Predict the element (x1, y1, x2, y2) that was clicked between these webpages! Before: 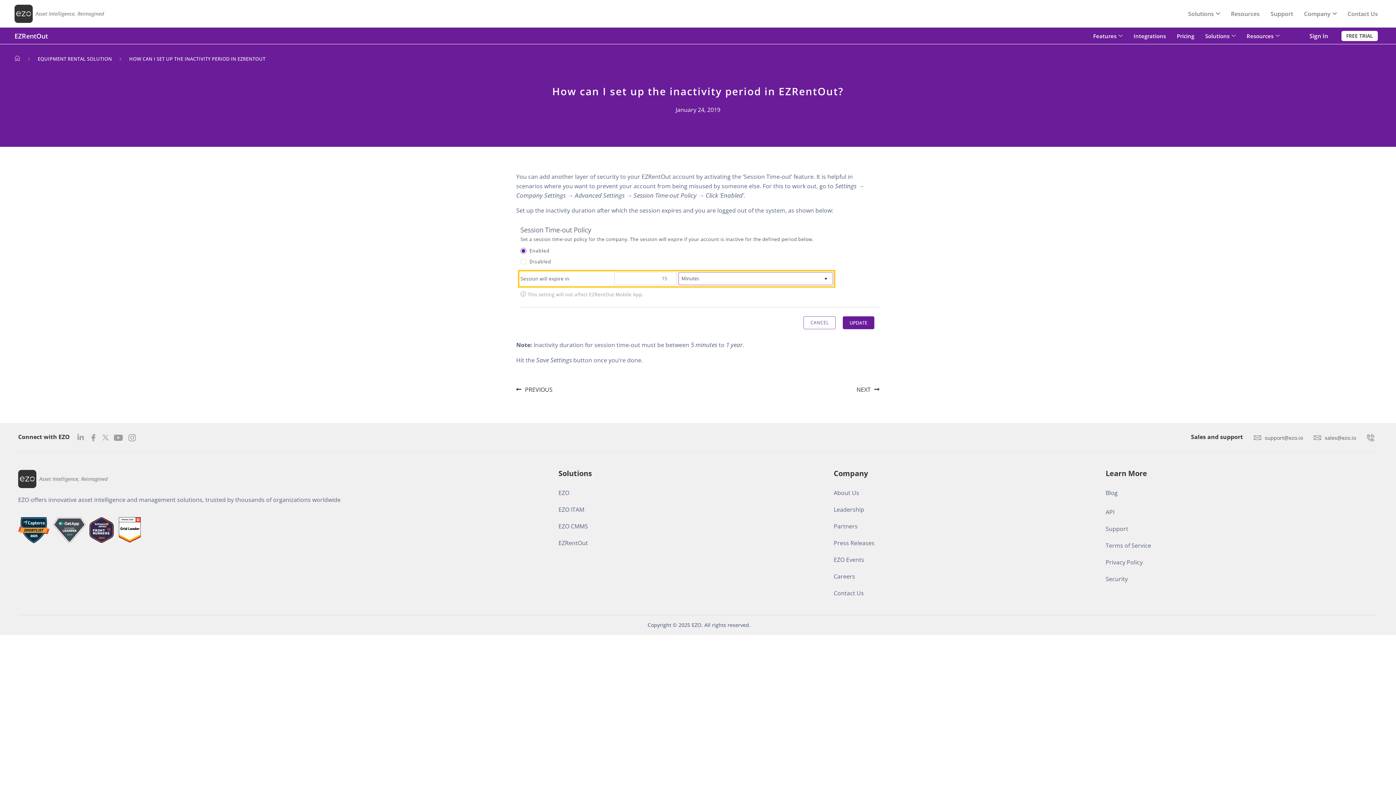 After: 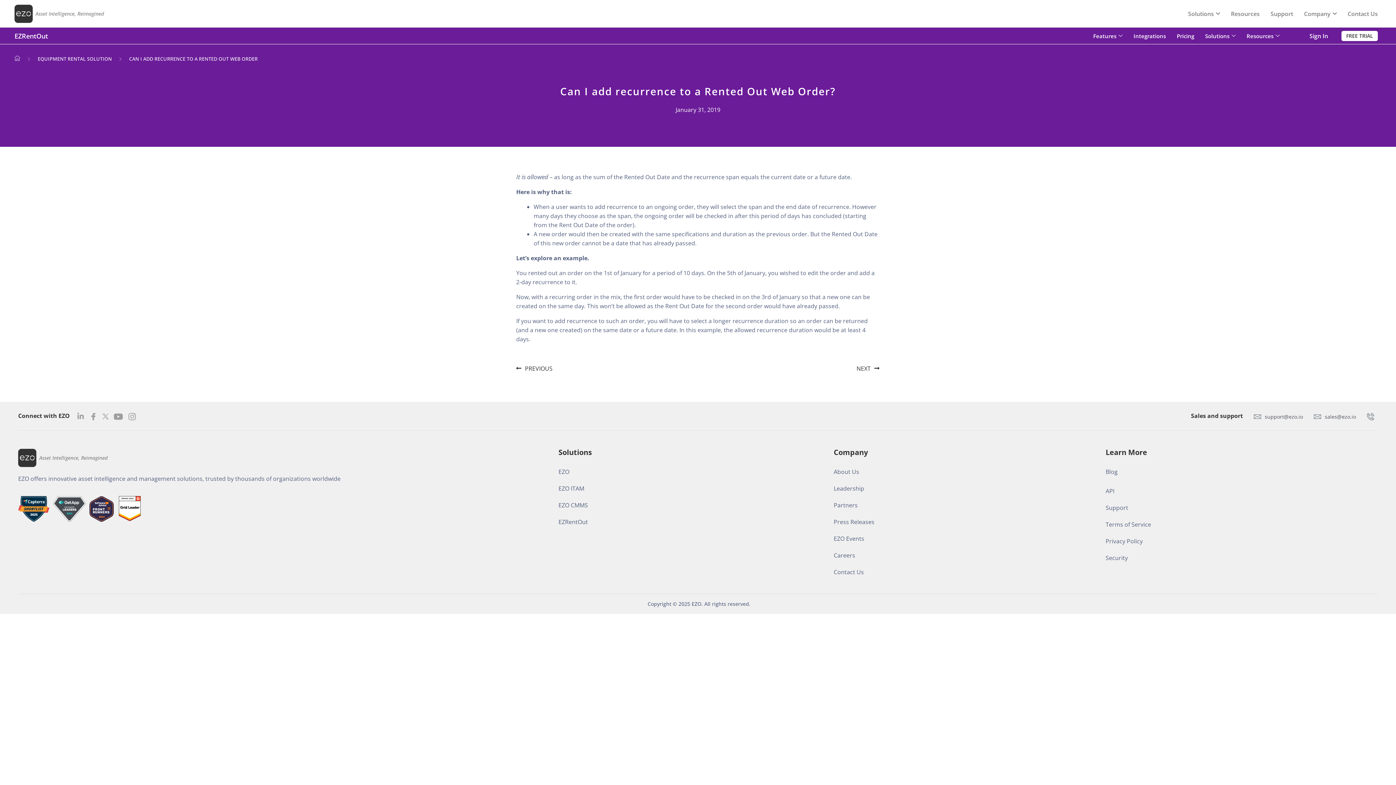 Action: bbox: (698, 385, 879, 394) label: NEXT
Next